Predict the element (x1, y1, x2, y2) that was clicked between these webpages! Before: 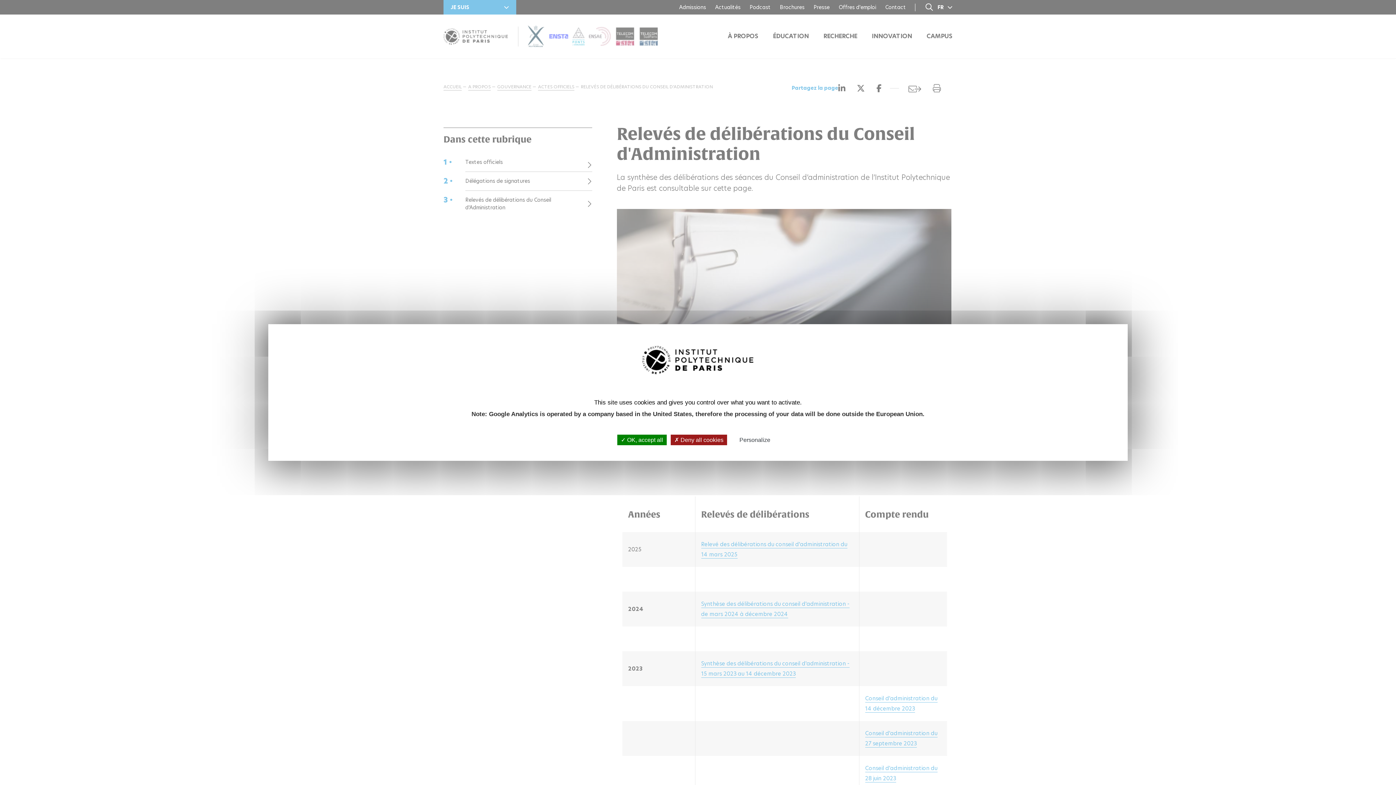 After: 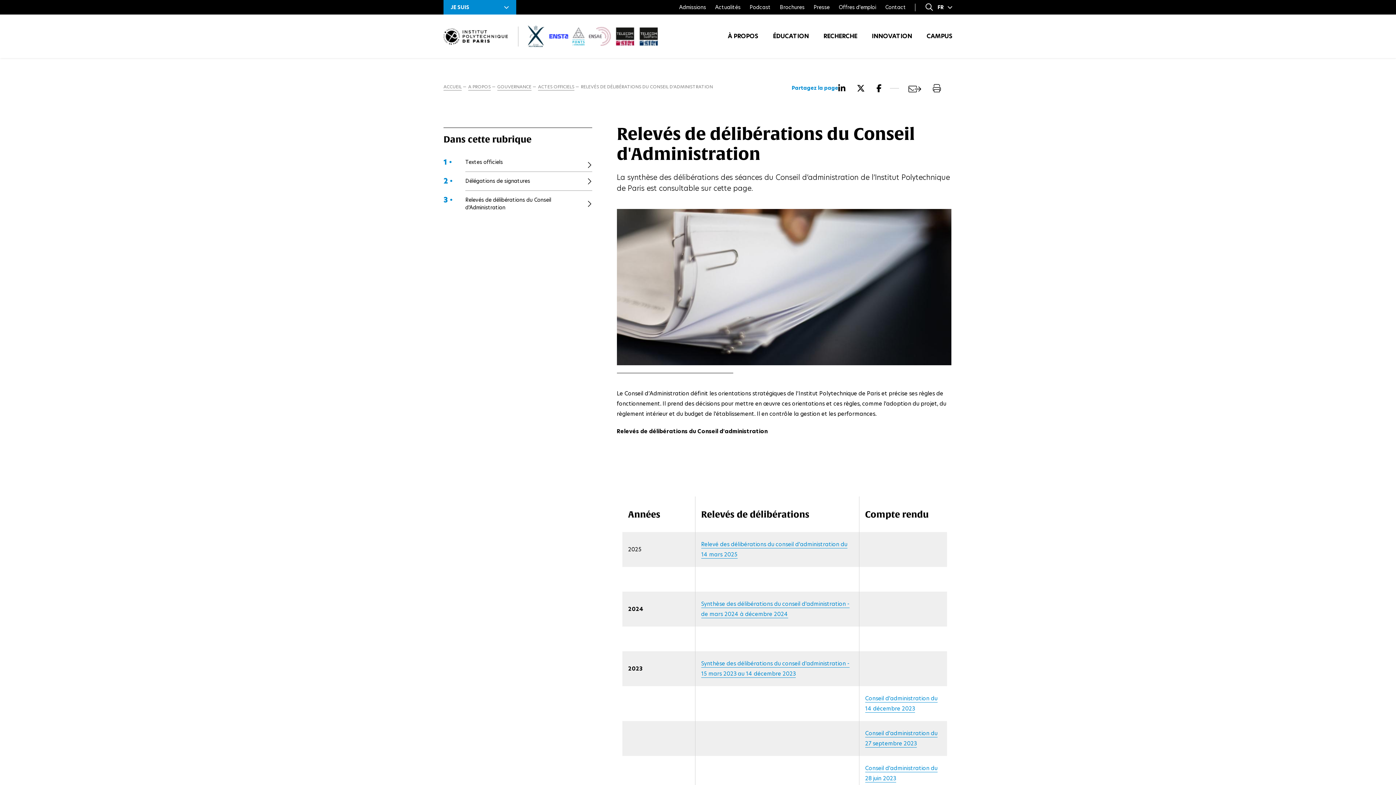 Action: label:  Deny all cookies bbox: (670, 434, 727, 445)